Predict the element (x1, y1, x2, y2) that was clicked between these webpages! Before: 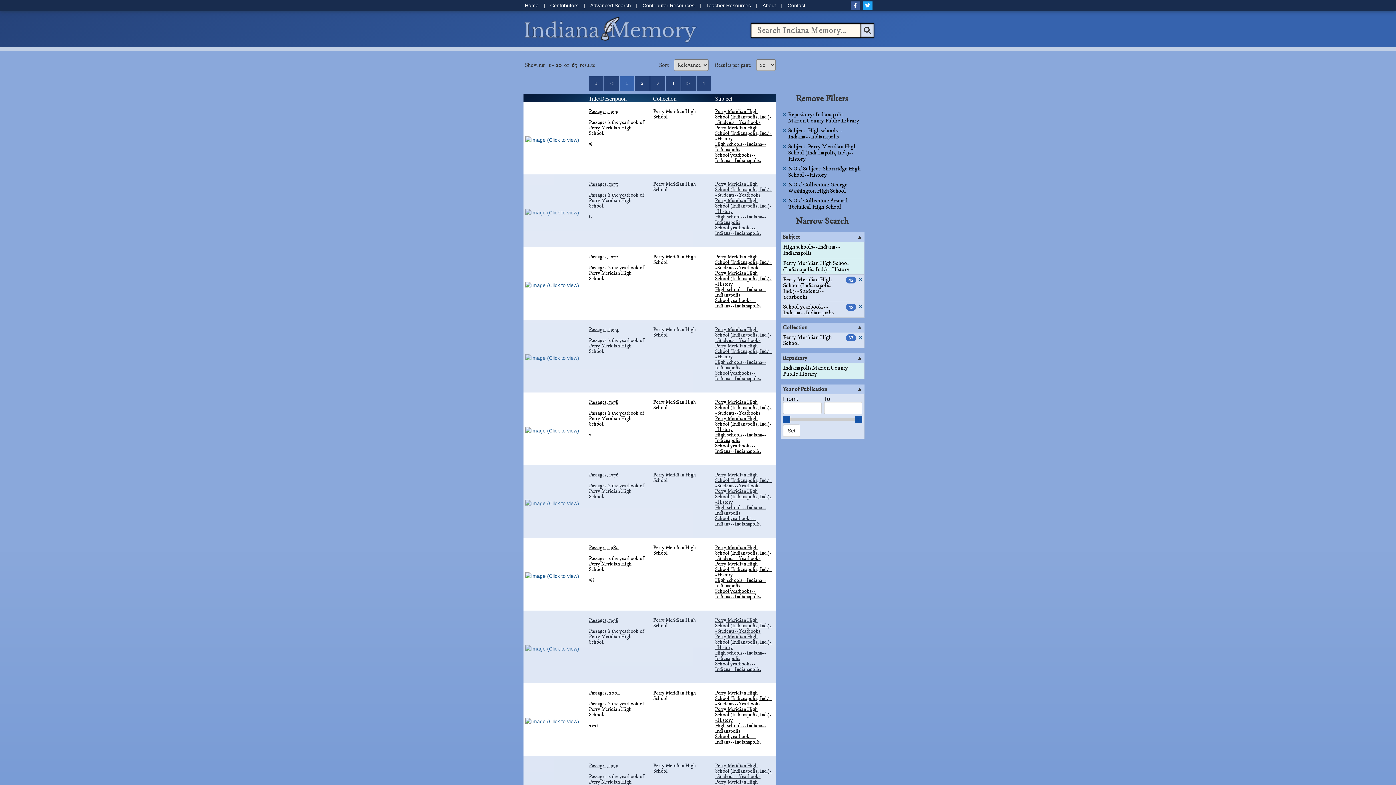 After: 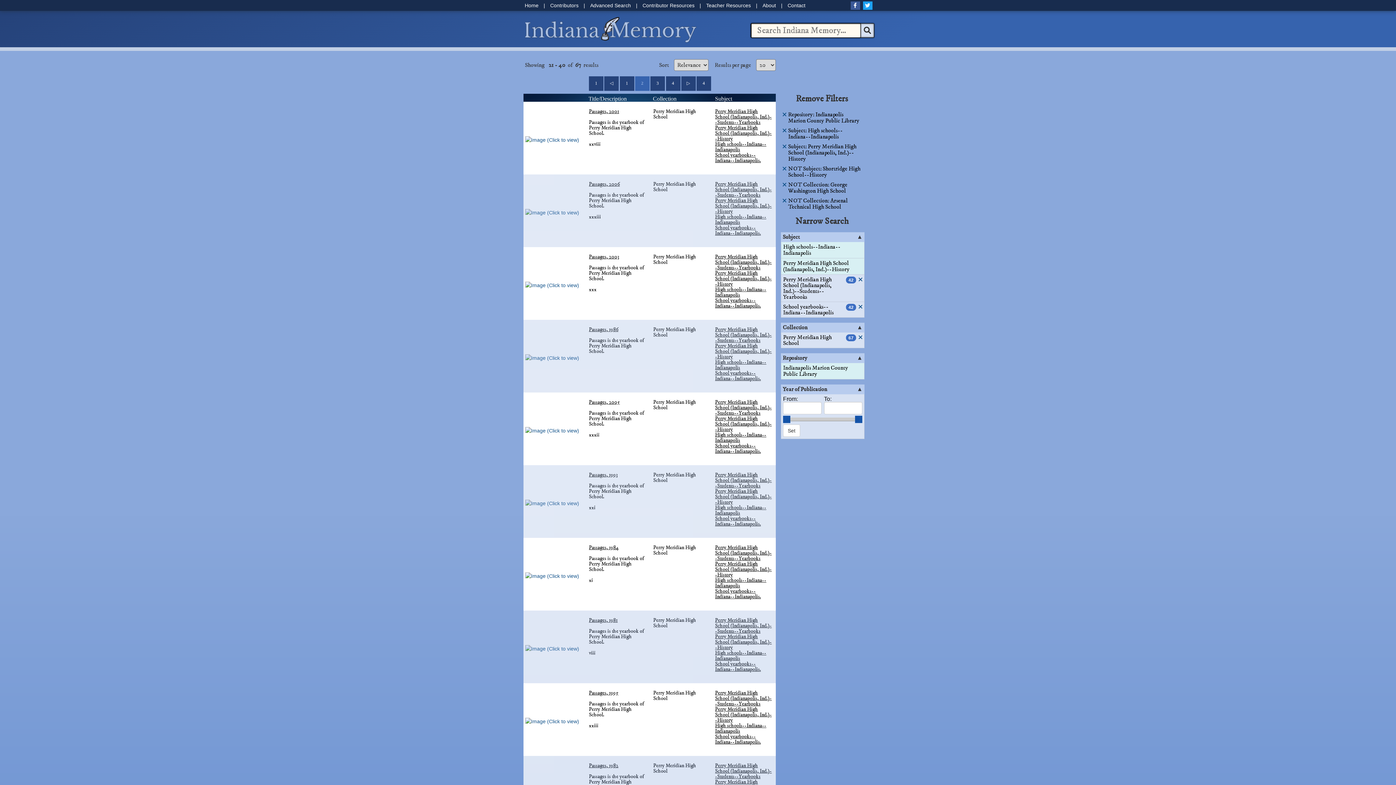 Action: bbox: (635, 76, 649, 90) label: 2